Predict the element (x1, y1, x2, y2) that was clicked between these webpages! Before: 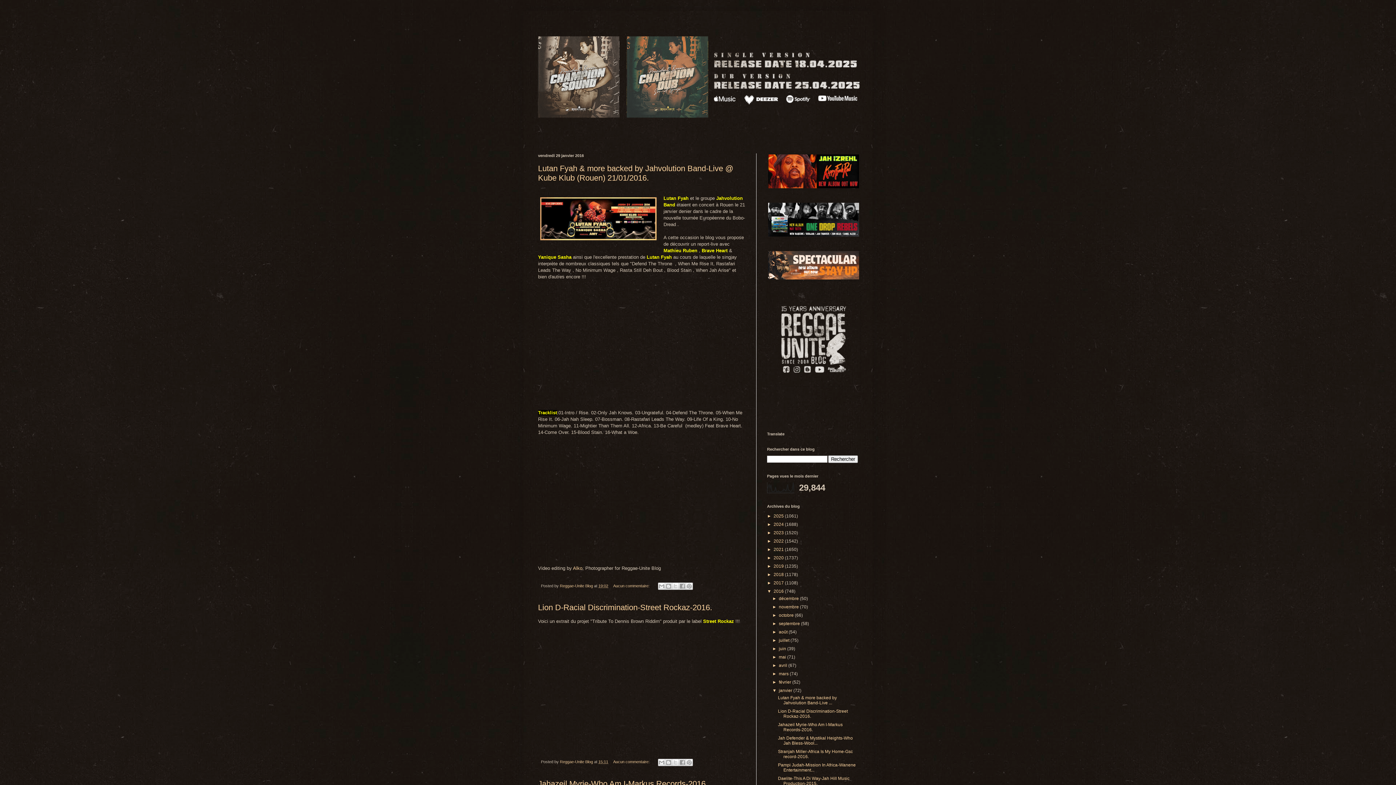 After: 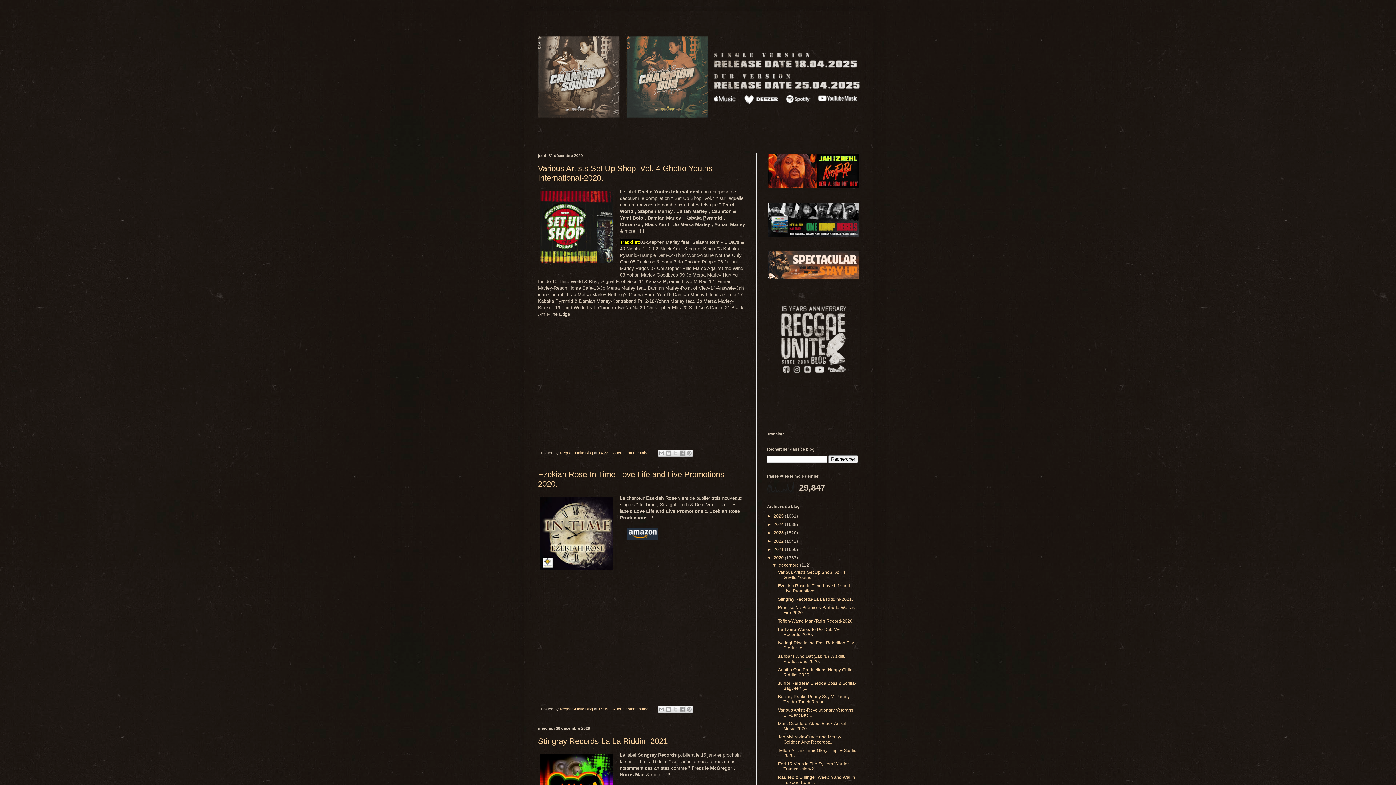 Action: bbox: (773, 555, 785, 560) label: 2020 